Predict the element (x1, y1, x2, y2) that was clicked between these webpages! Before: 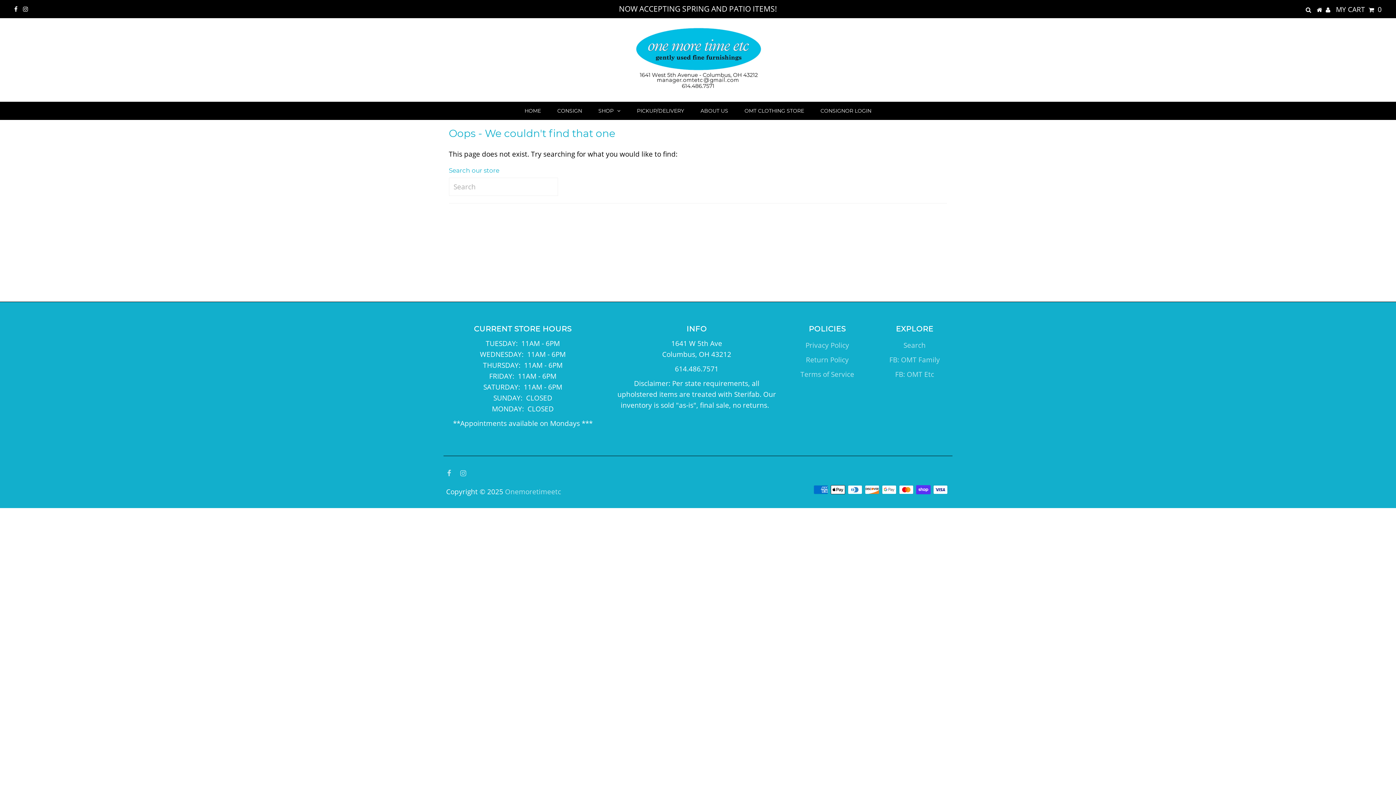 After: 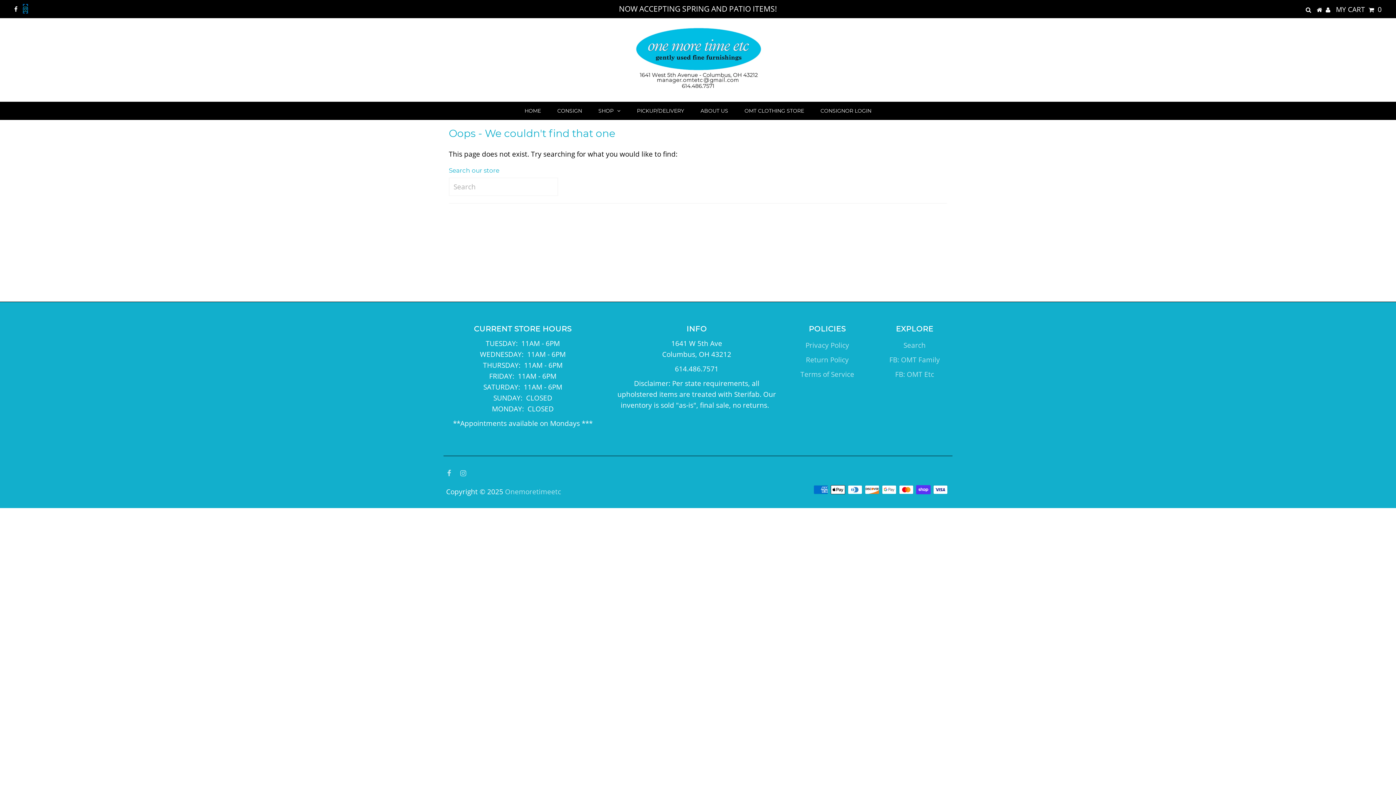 Action: bbox: (22, 4, 28, 13)